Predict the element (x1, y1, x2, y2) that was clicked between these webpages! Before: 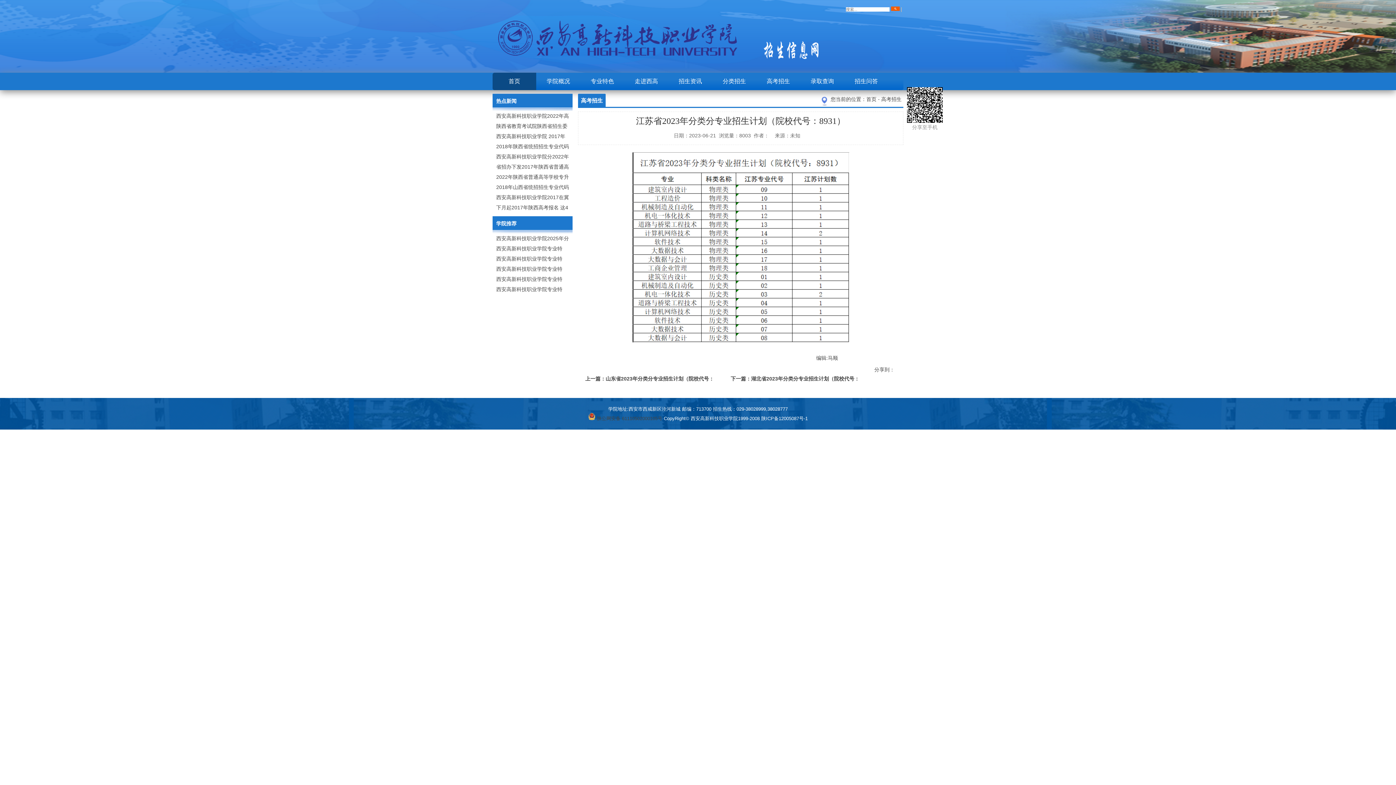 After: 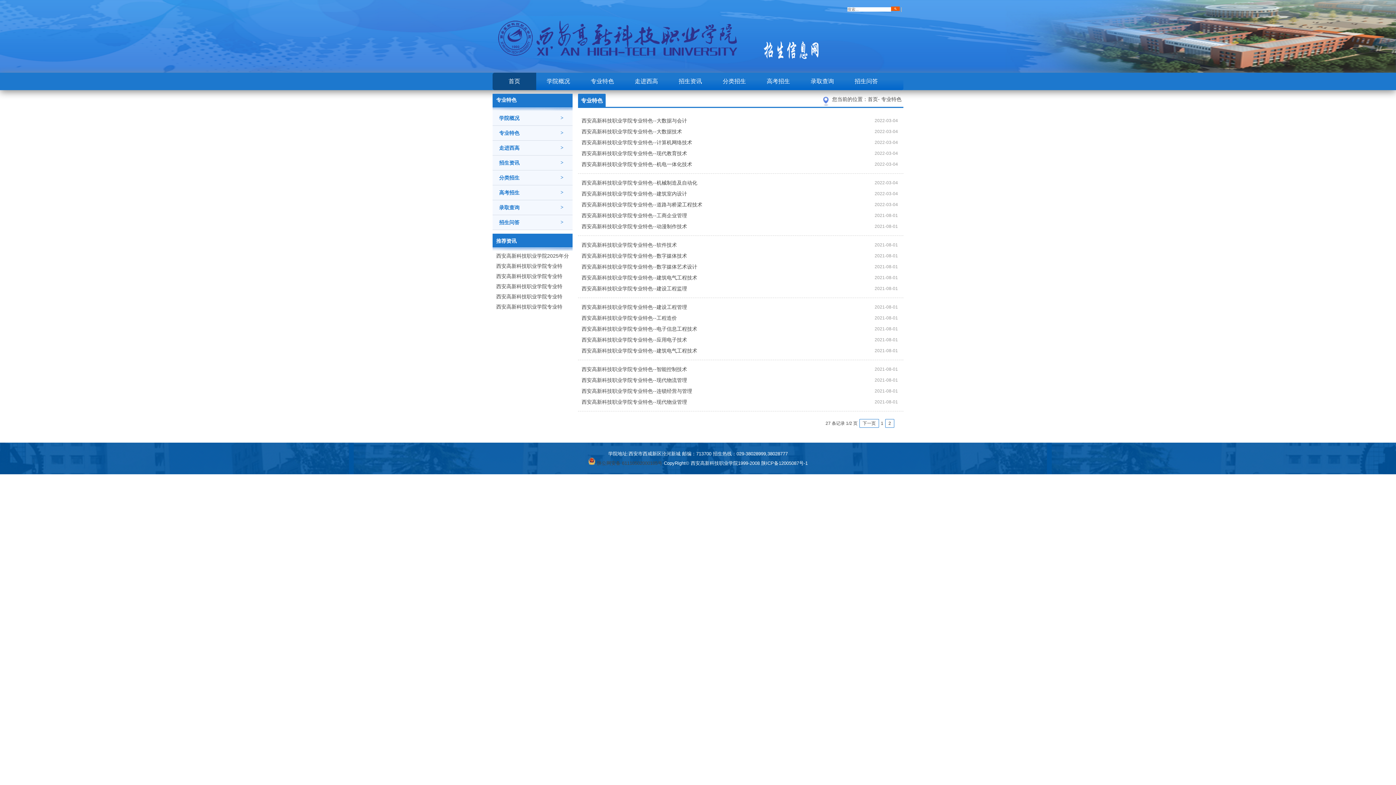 Action: label: 专业特色 bbox: (580, 72, 624, 90)